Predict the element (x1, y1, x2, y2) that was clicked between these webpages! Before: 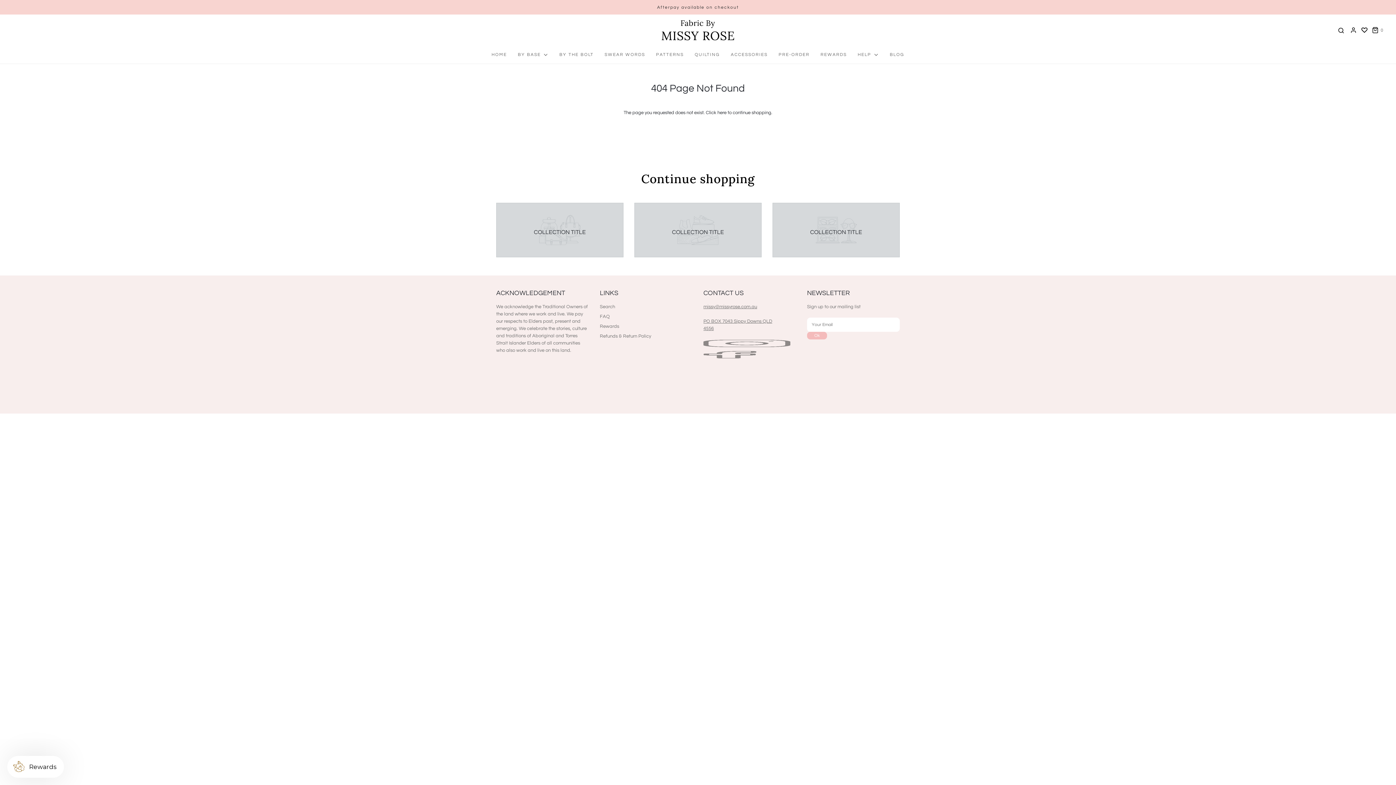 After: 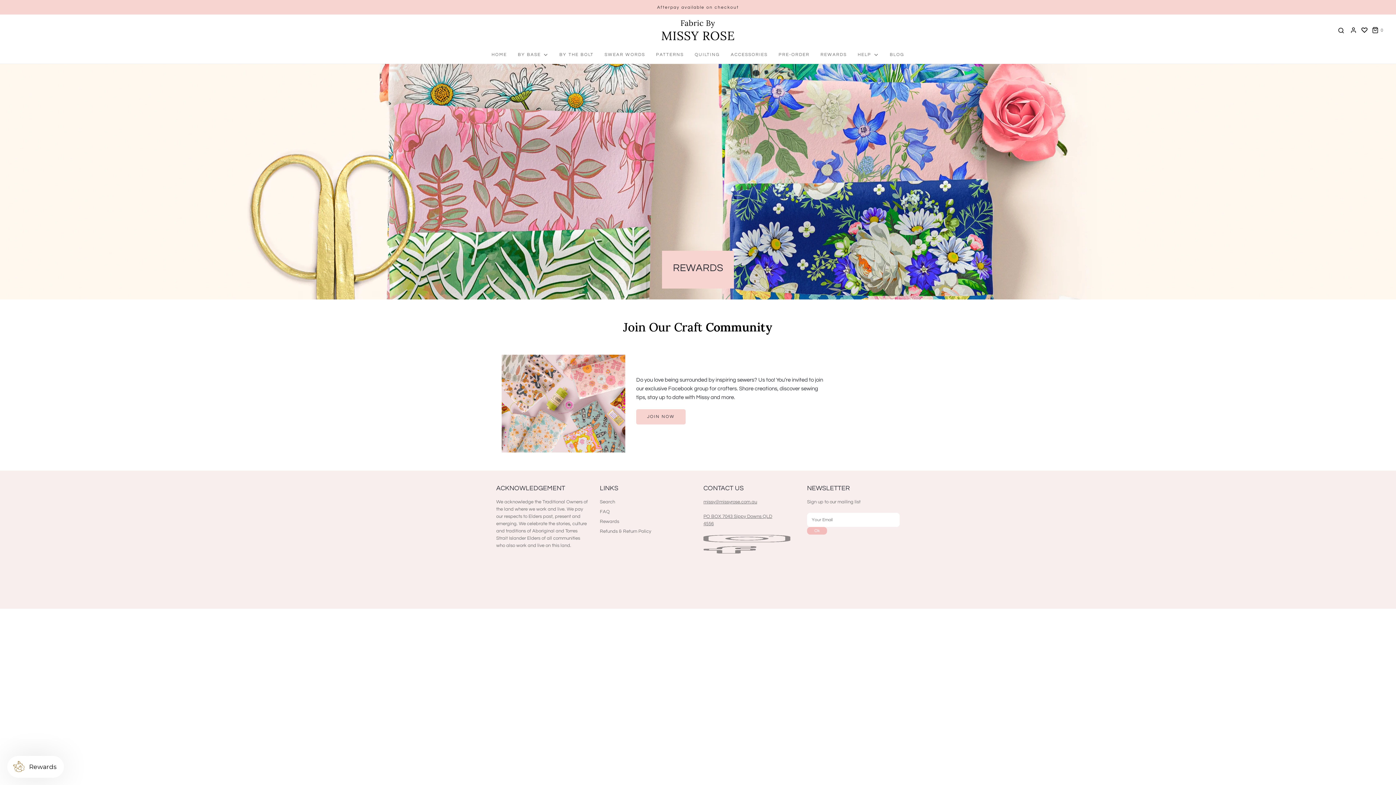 Action: label: REWARDS bbox: (820, 45, 847, 63)